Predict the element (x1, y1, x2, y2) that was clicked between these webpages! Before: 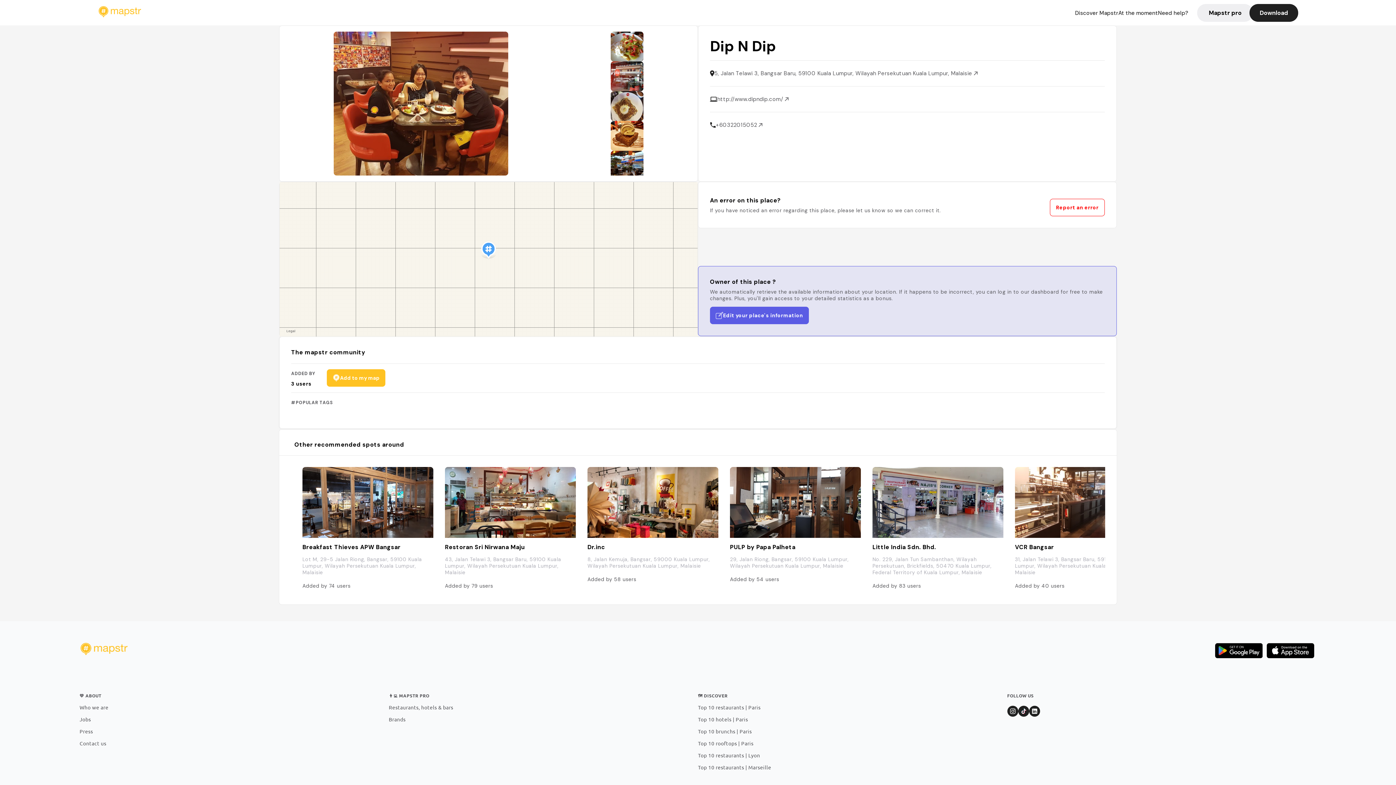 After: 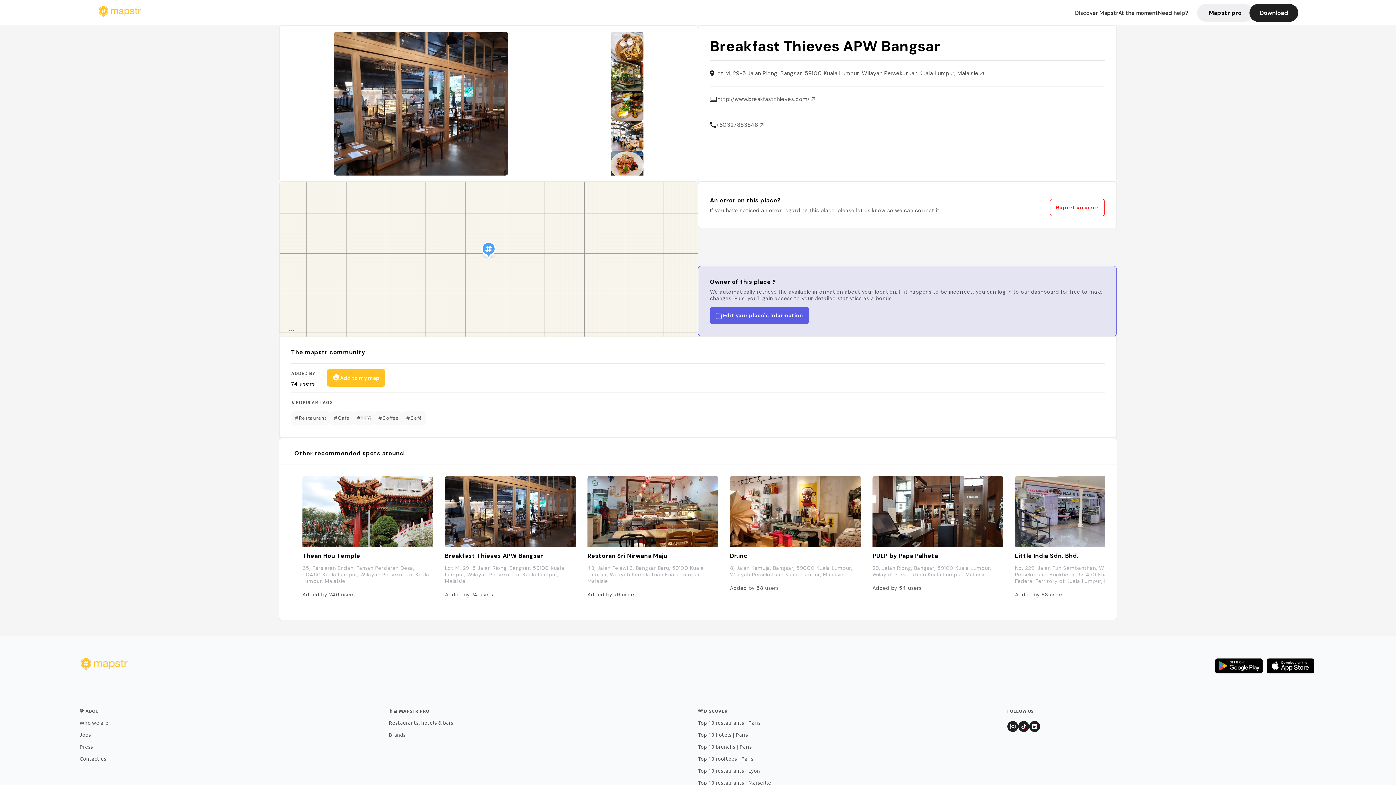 Action: bbox: (290, 467, 433, 593) label: Breakfast Thieves APW Bangsar
Lot M, 29-5 Jalan Riong, Bangsar, 59100 Kuala Lumpur, Wilayah Persekutuan Kuala Lumpur, Malaisie
Added by 74 users